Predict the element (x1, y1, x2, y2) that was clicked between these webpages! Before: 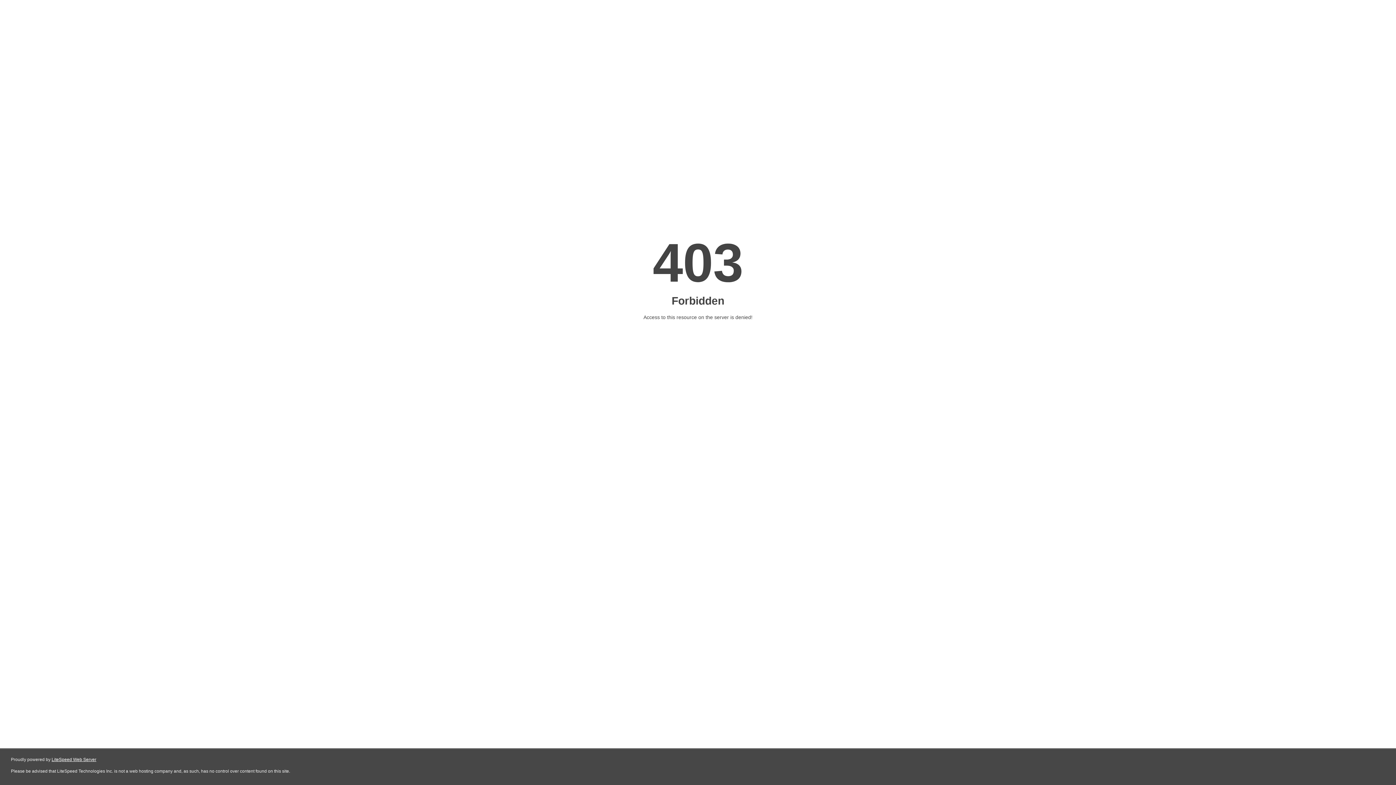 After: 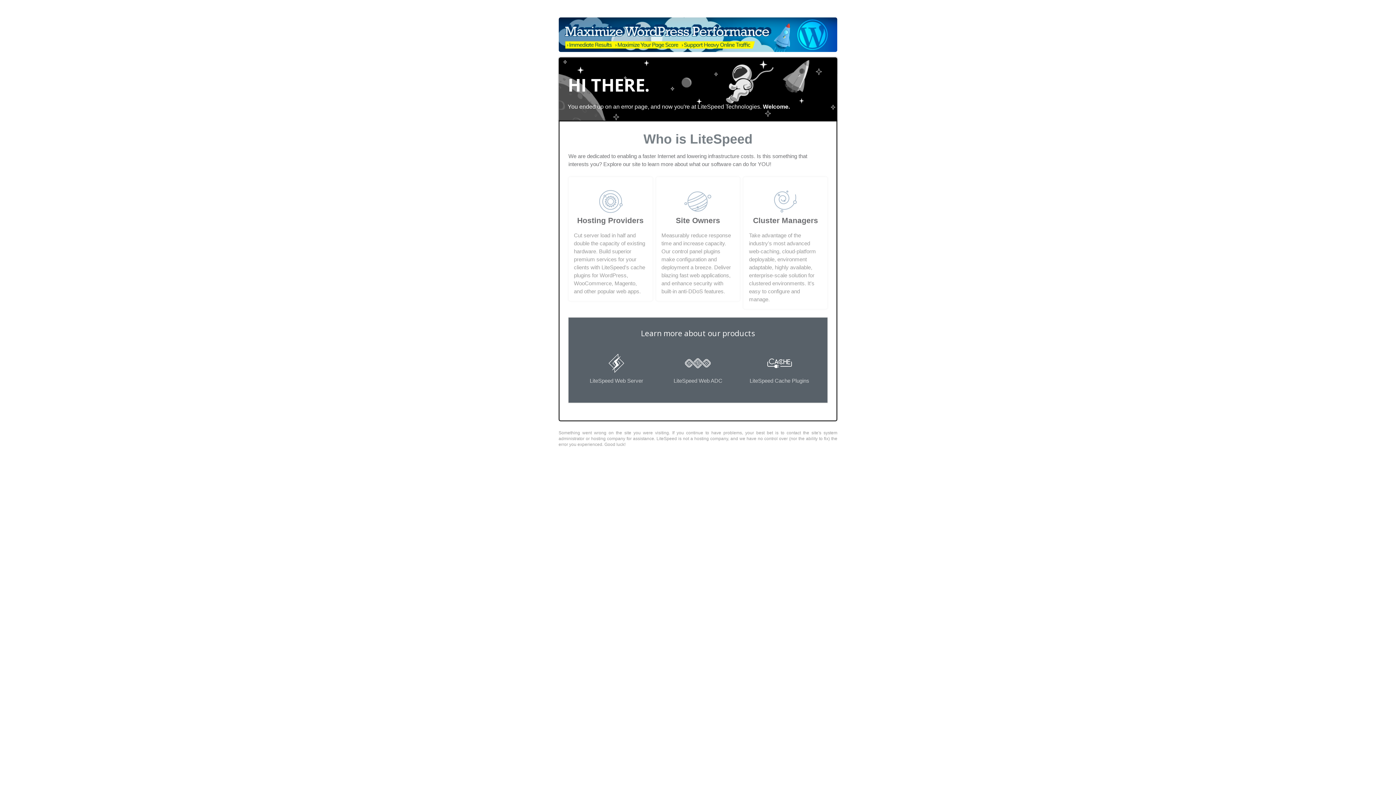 Action: label: LiteSpeed Web Server bbox: (51, 757, 96, 762)